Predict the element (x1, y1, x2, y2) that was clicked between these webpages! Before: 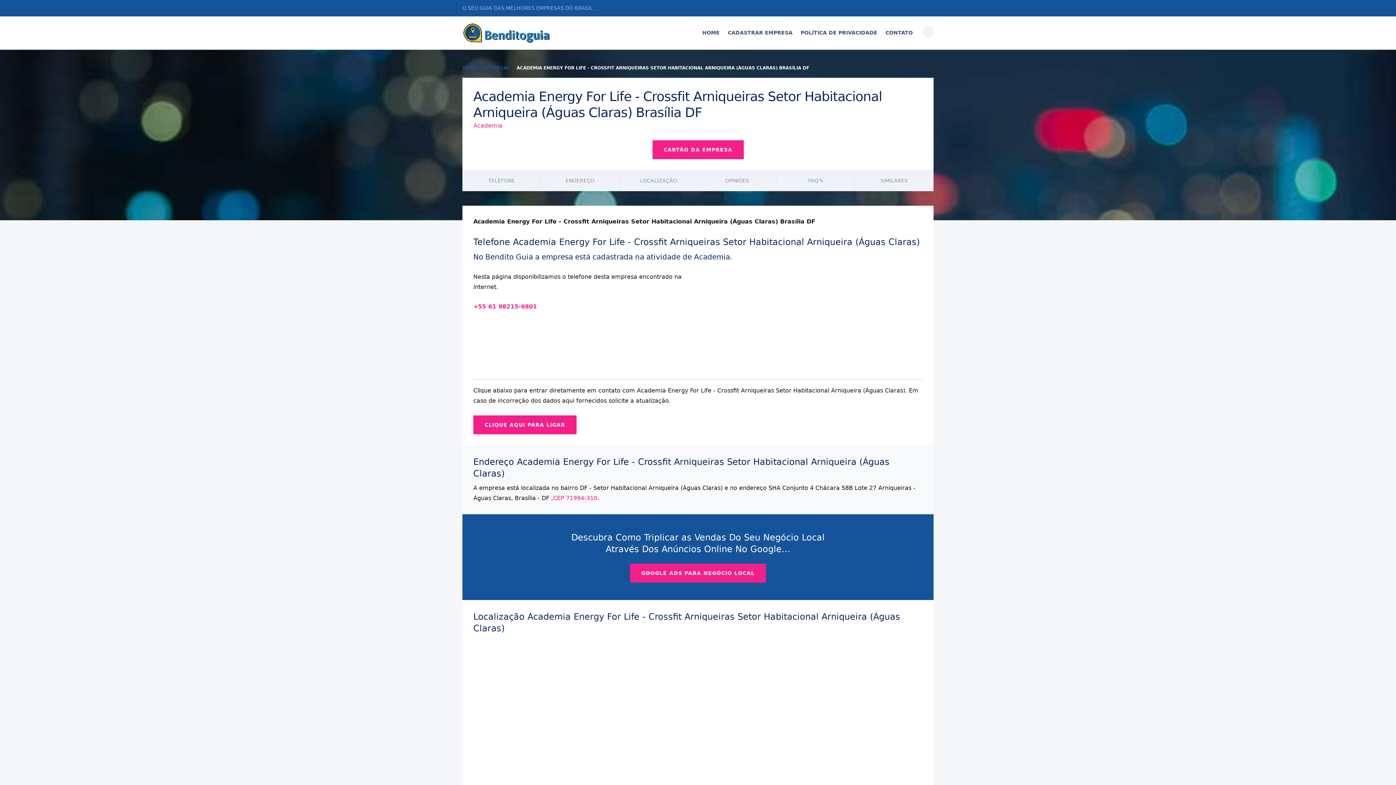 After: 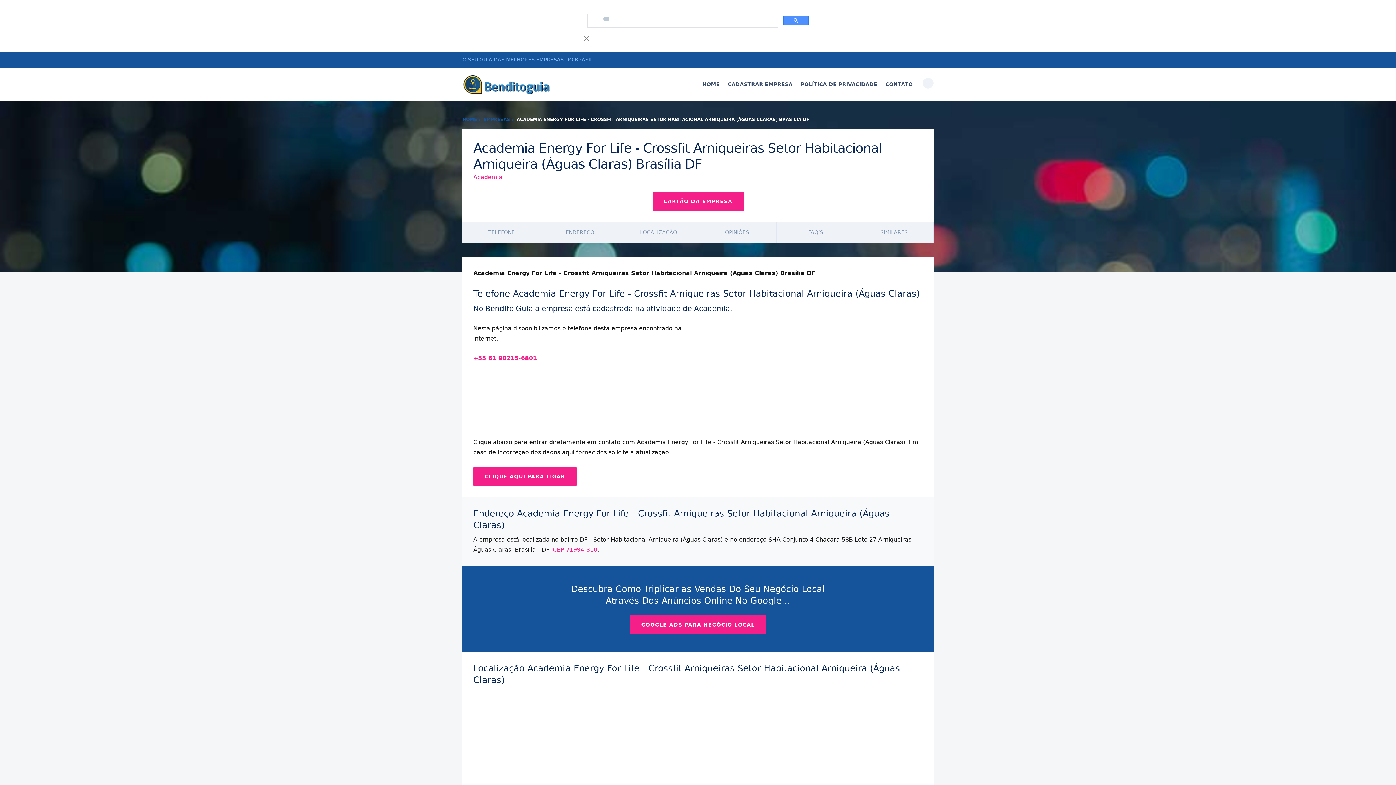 Action: bbox: (922, 26, 933, 37)